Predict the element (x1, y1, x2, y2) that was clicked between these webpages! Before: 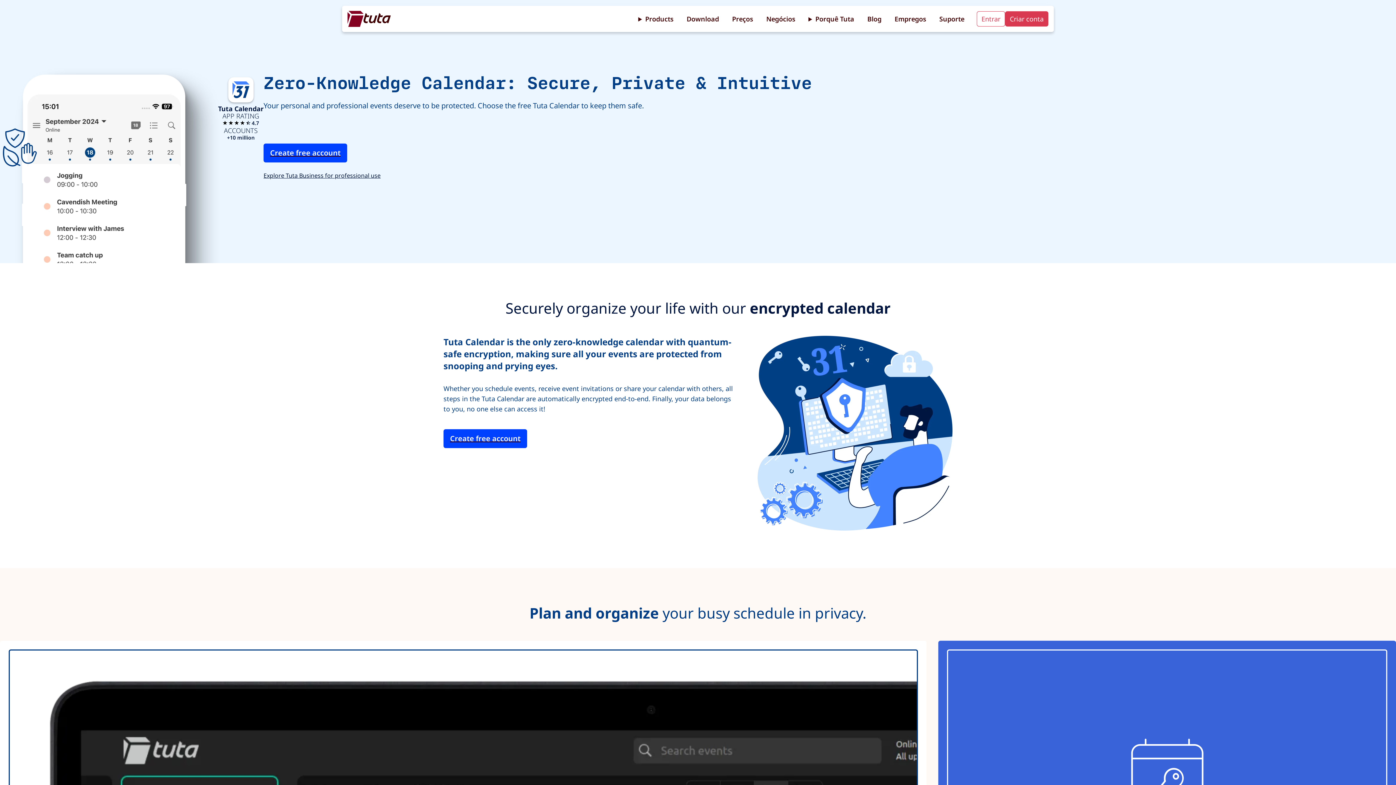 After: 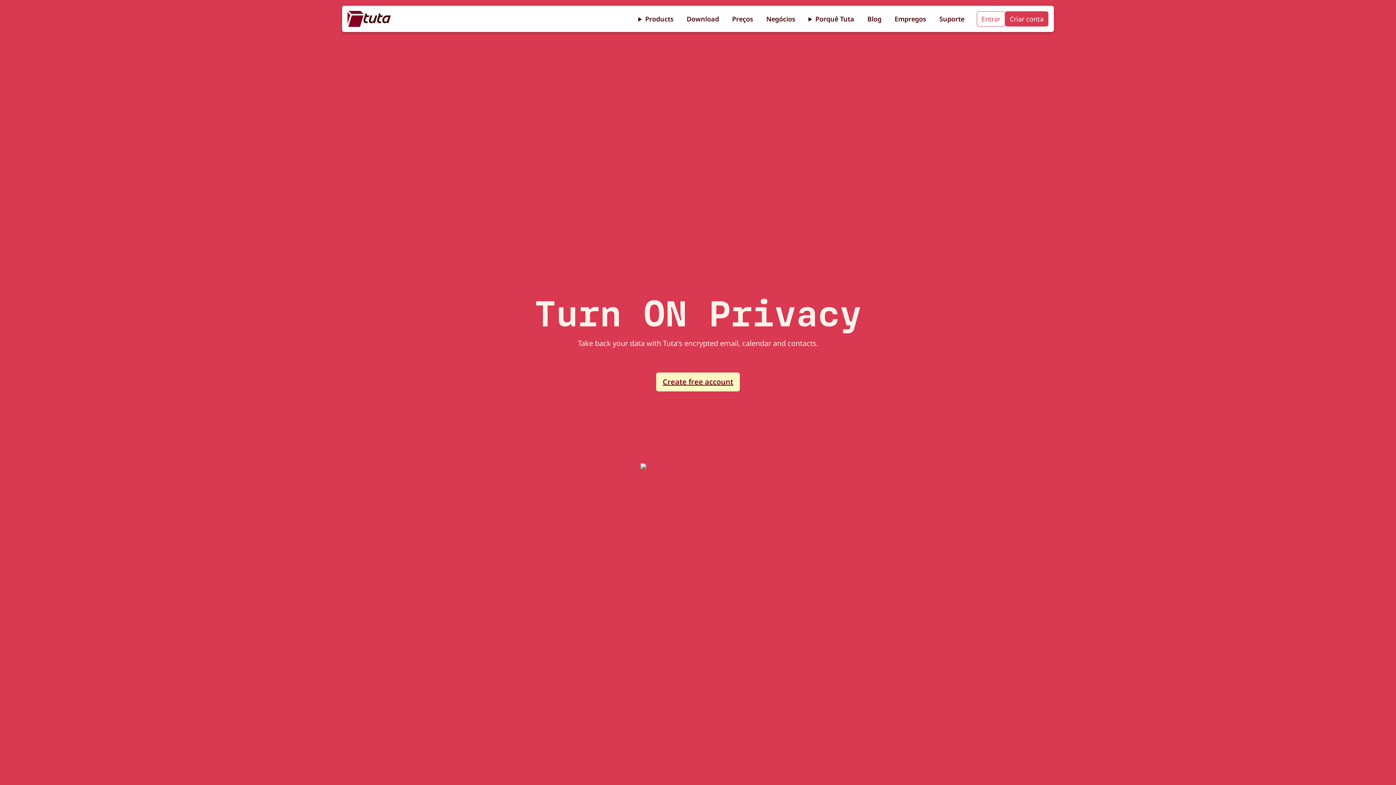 Action: bbox: (347, 10, 390, 26)